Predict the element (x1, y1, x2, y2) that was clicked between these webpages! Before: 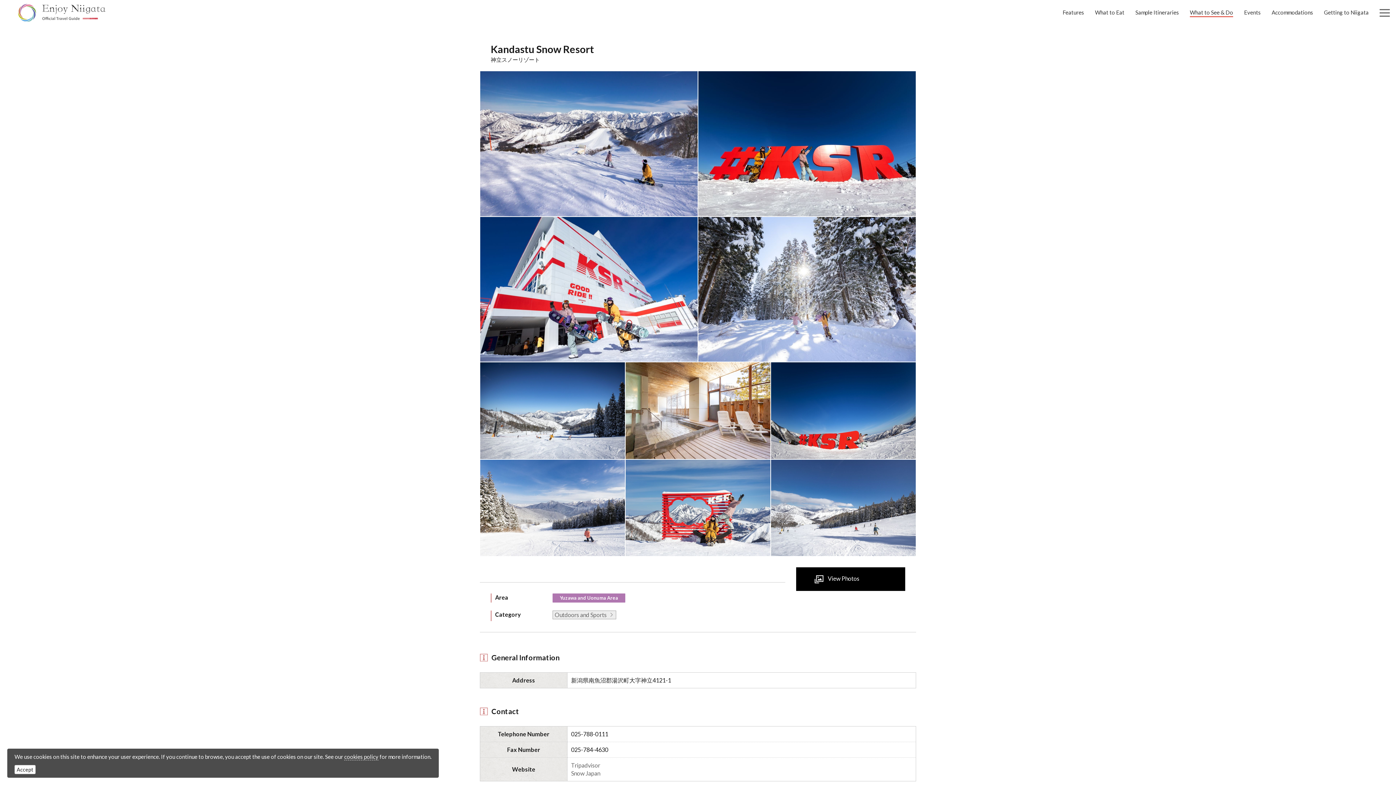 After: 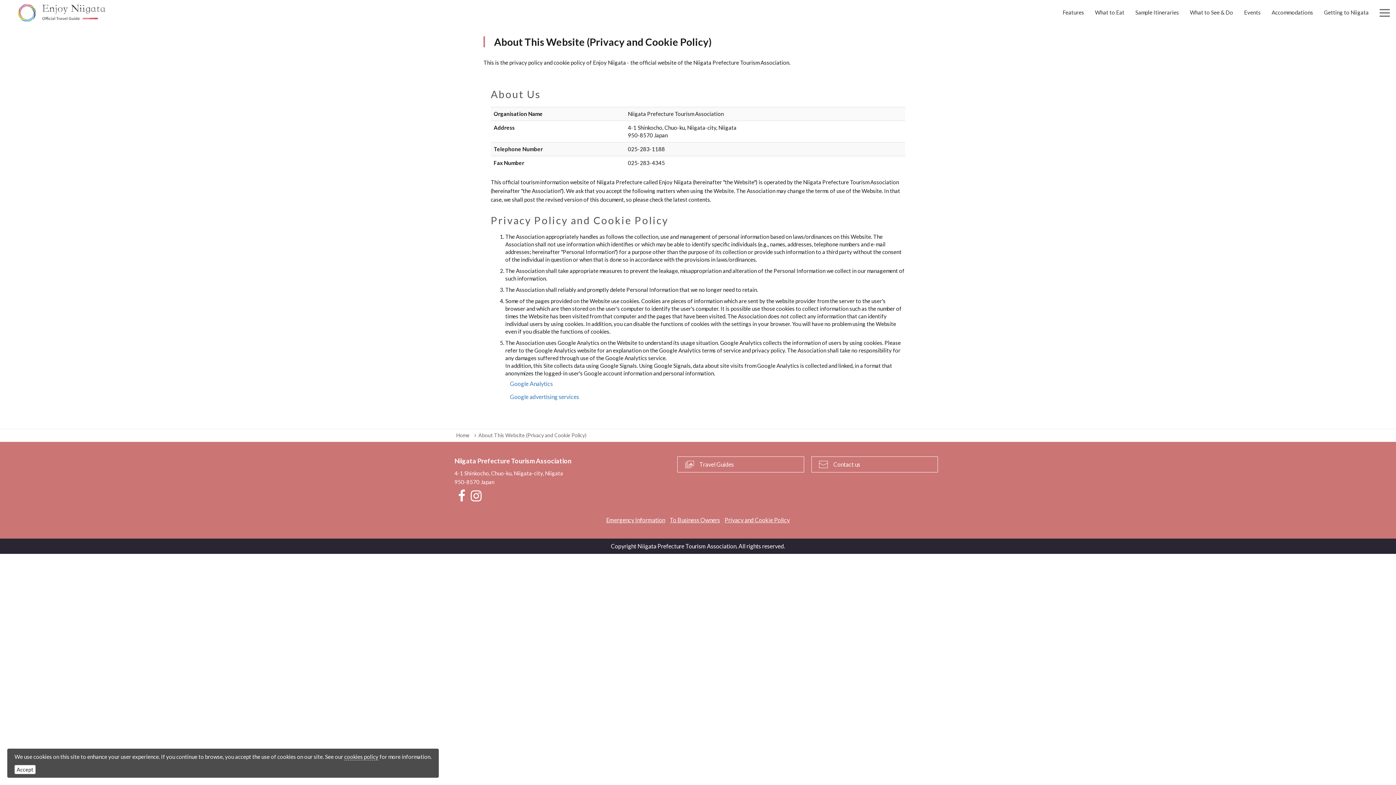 Action: label: cookies policy bbox: (344, 753, 378, 760)